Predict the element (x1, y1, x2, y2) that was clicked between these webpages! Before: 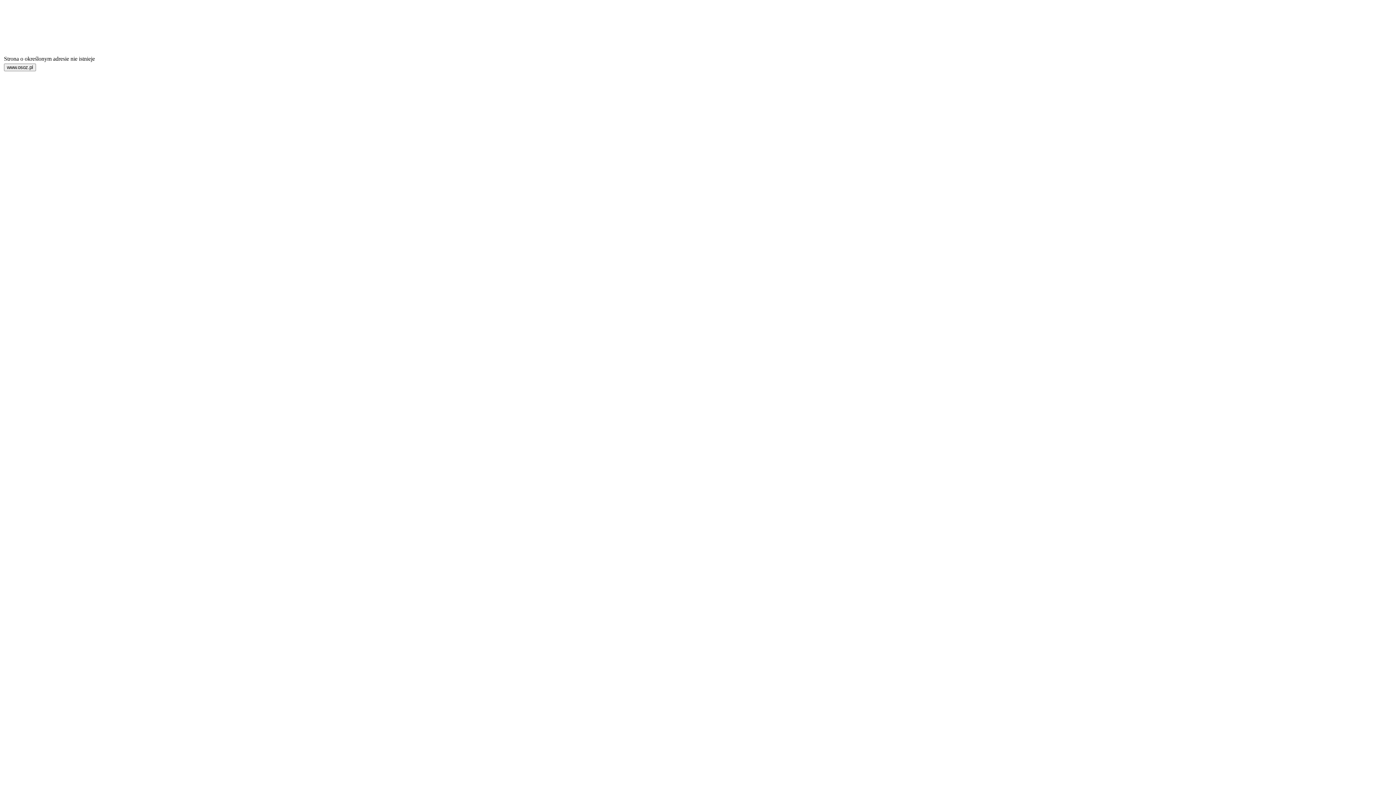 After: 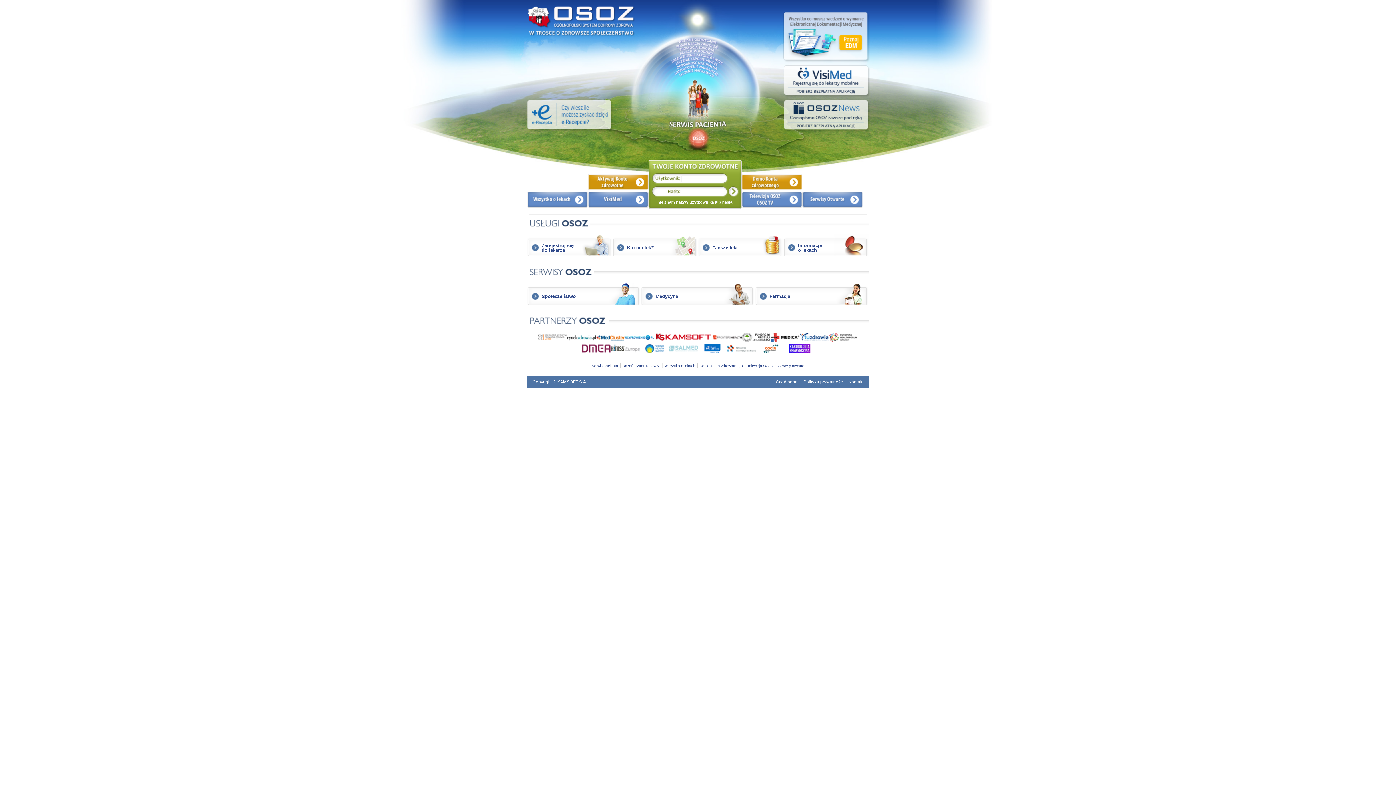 Action: label: www.osoz.pl bbox: (4, 63, 36, 71)